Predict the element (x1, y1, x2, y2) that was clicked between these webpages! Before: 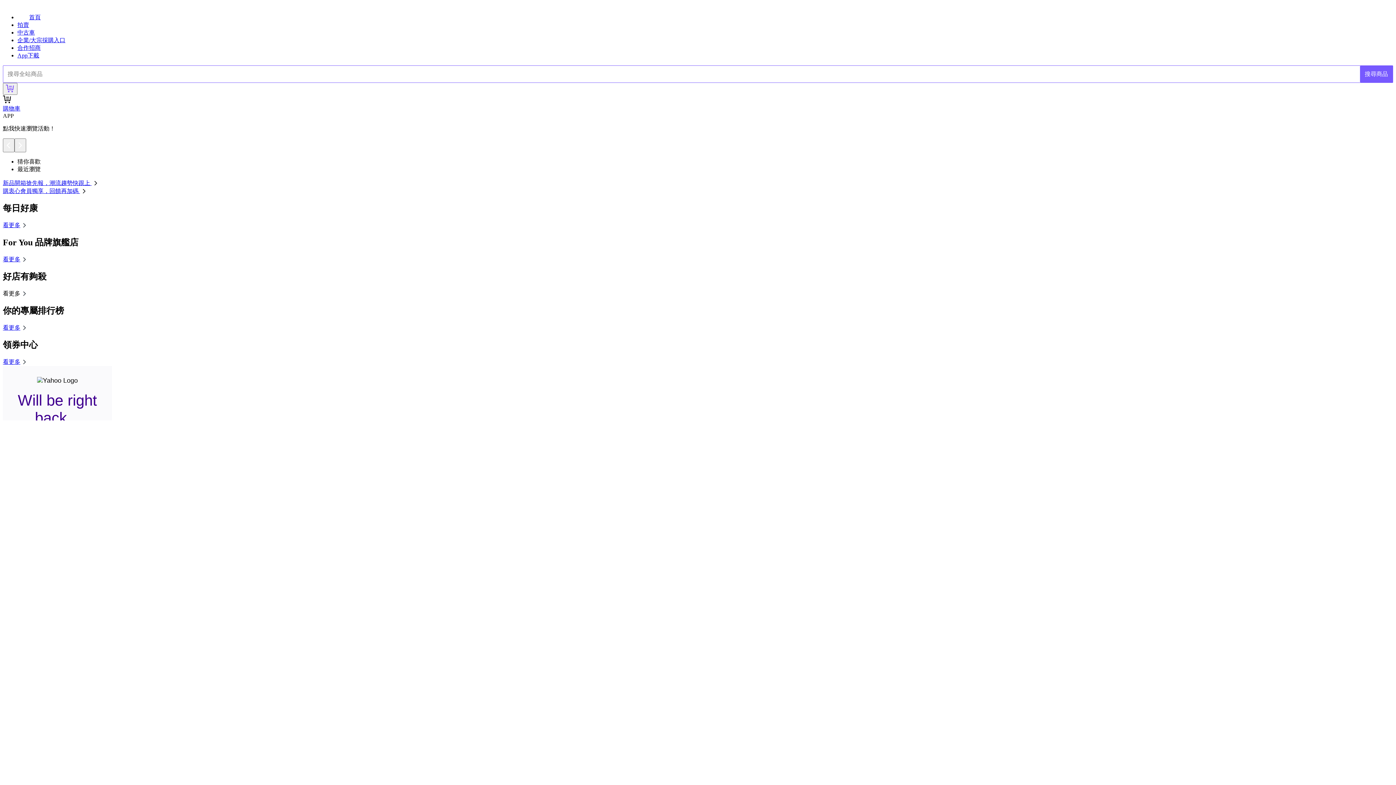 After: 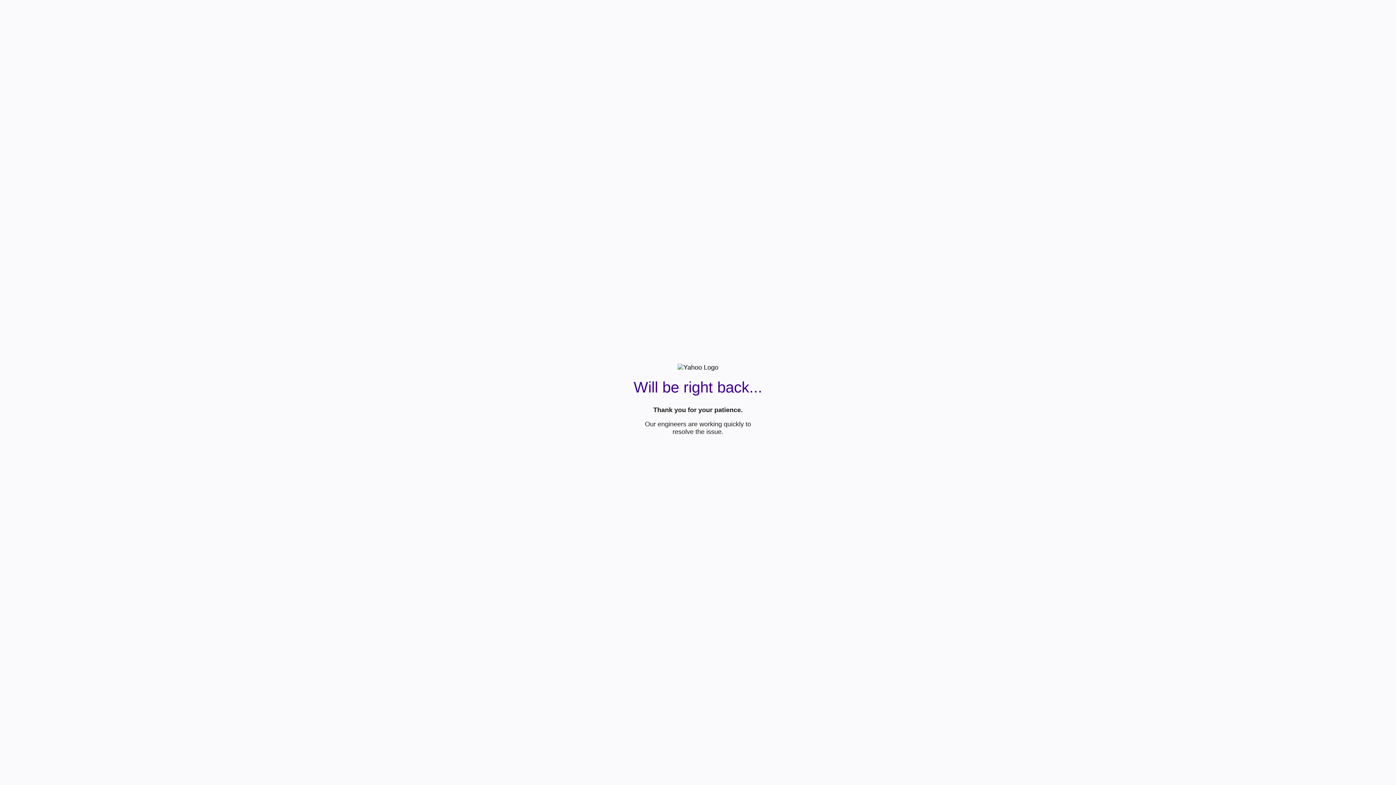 Action: label: 搜尋商品 bbox: (1360, 65, 1393, 82)